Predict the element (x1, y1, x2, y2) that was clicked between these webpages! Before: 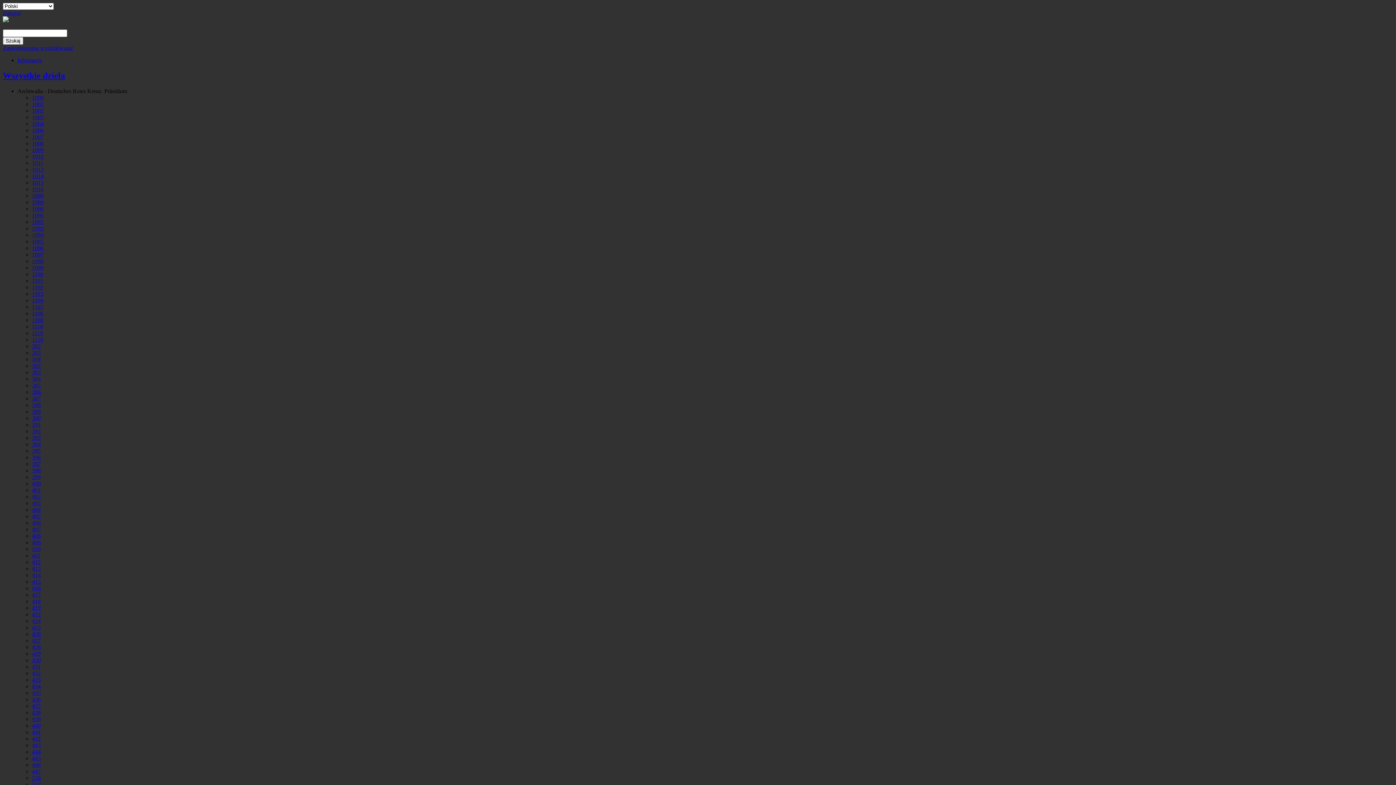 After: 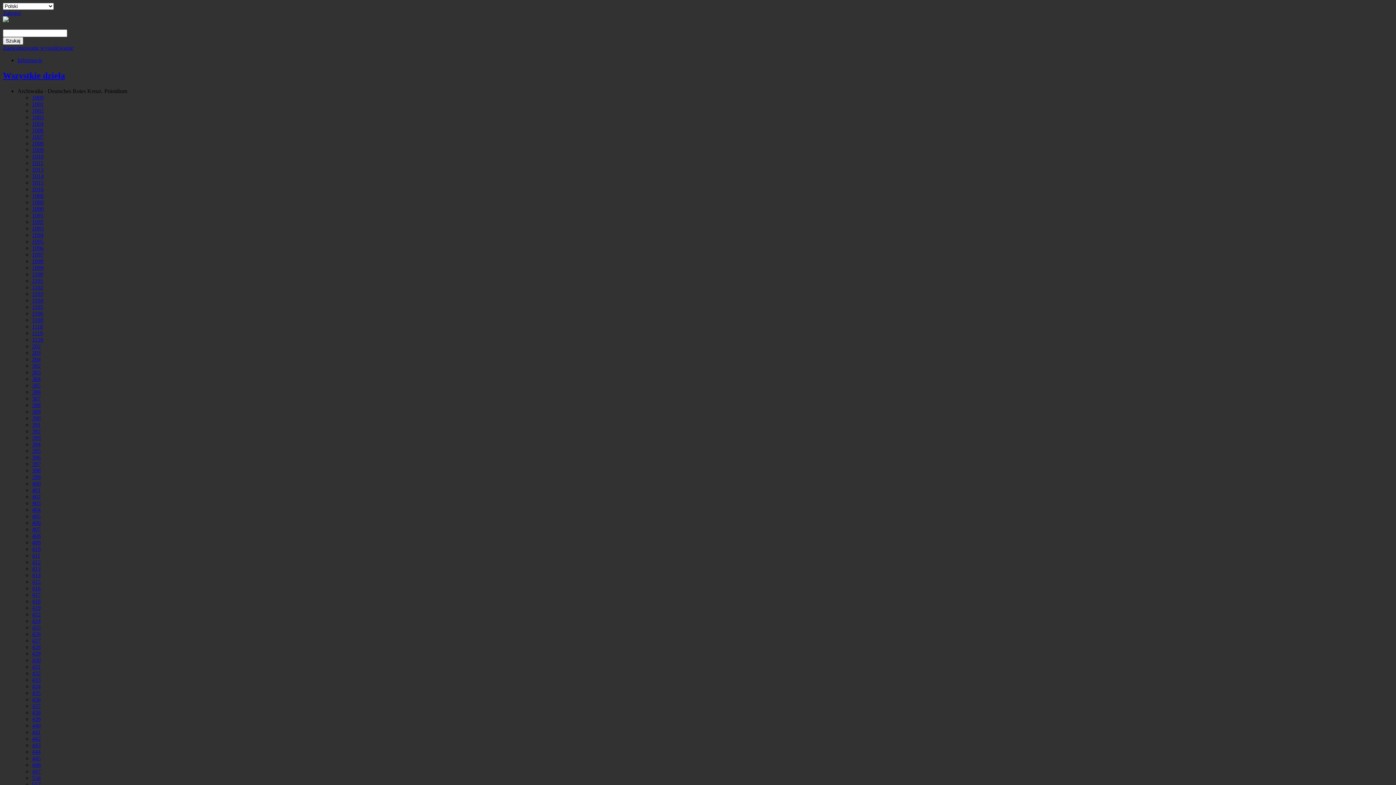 Action: label: 388 bbox: (32, 402, 40, 408)